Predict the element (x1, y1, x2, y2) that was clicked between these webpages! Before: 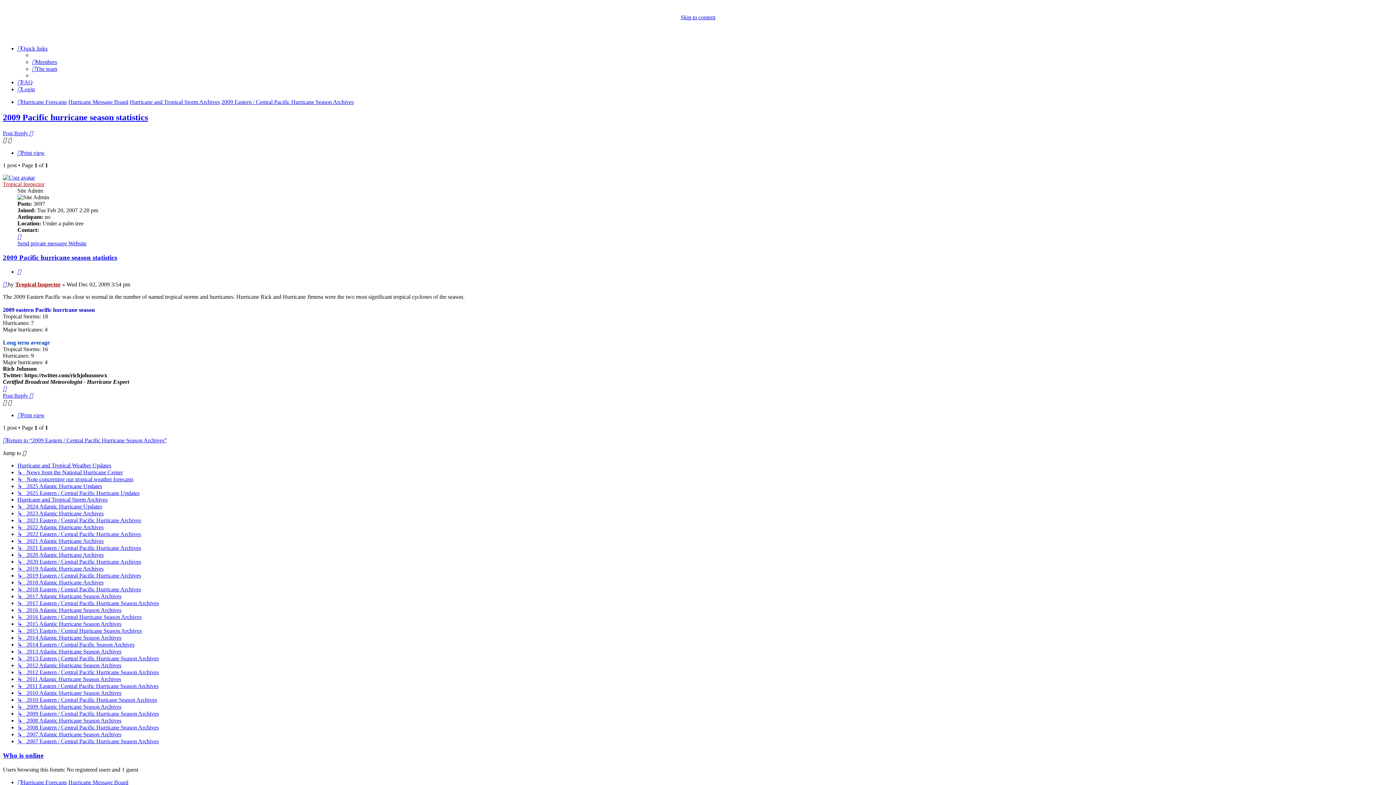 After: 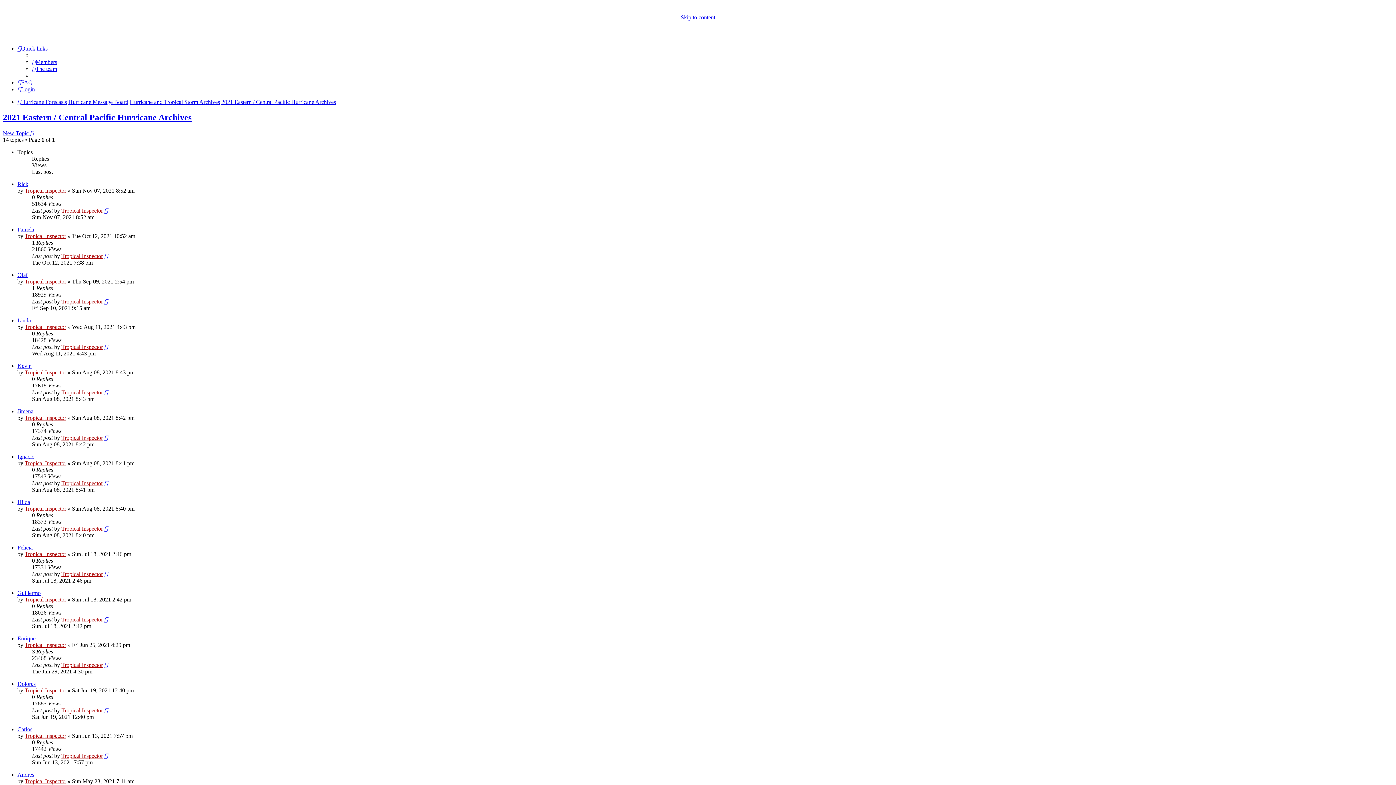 Action: bbox: (17, 545, 141, 551) label: ↳   2021 Eastern / Central Pacific Hurricane Archives